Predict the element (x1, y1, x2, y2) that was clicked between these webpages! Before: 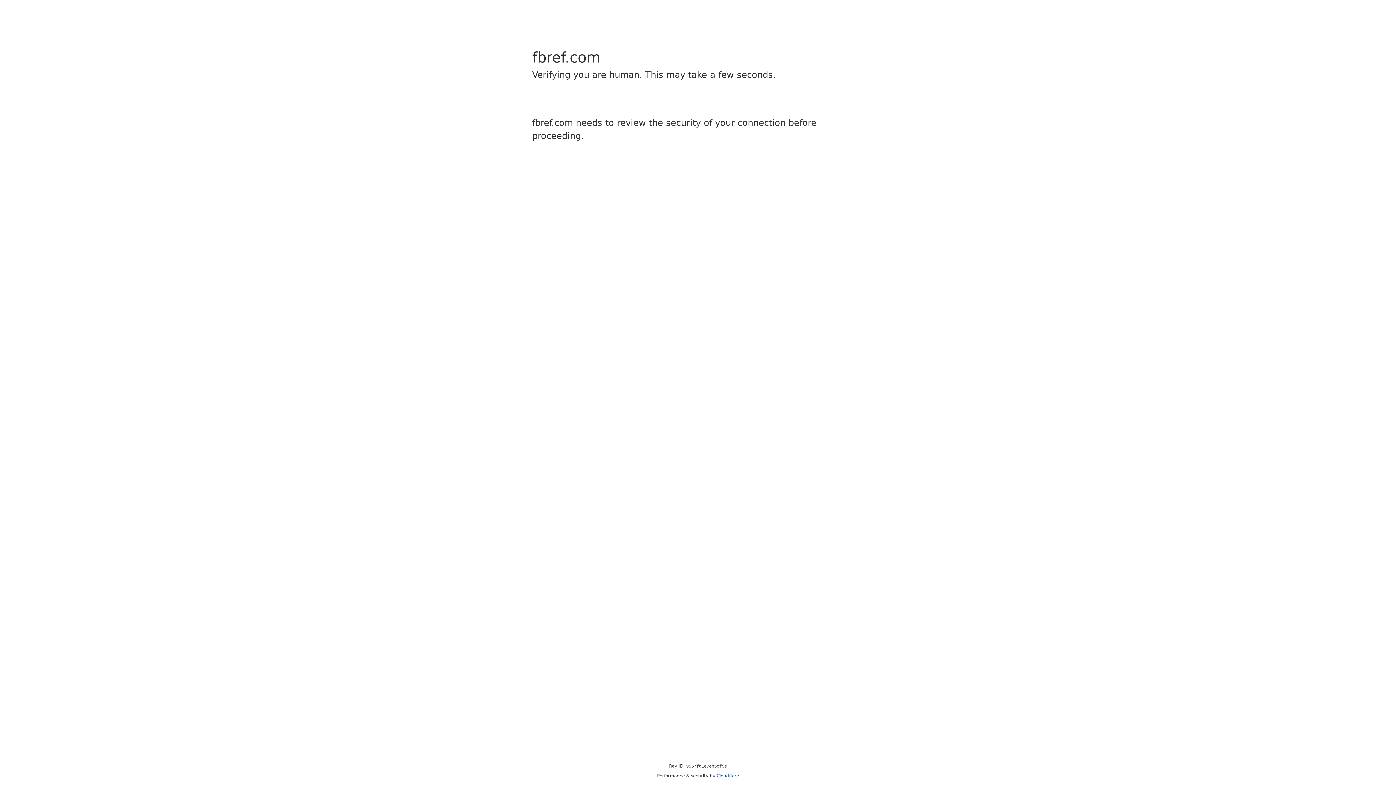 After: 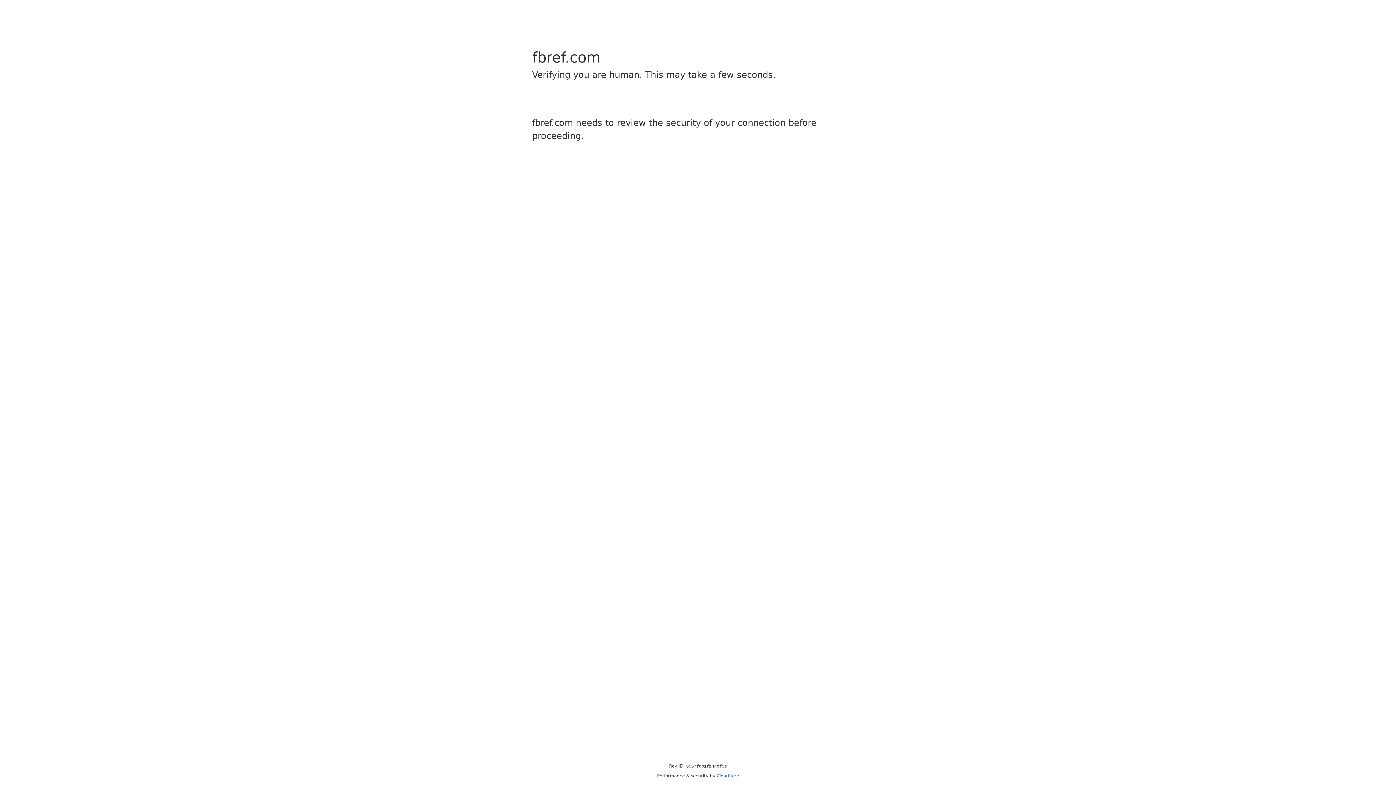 Action: label: Cloudflare bbox: (716, 773, 739, 778)